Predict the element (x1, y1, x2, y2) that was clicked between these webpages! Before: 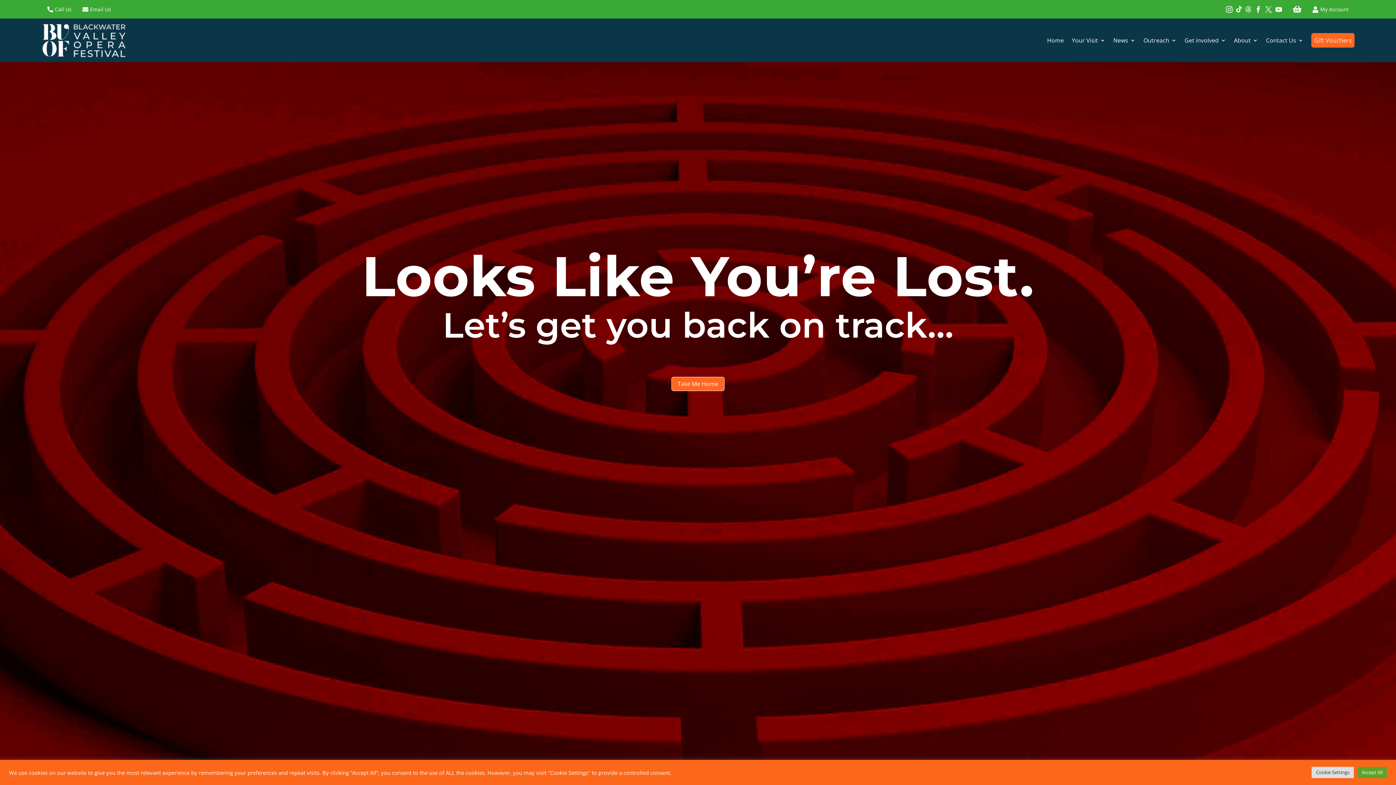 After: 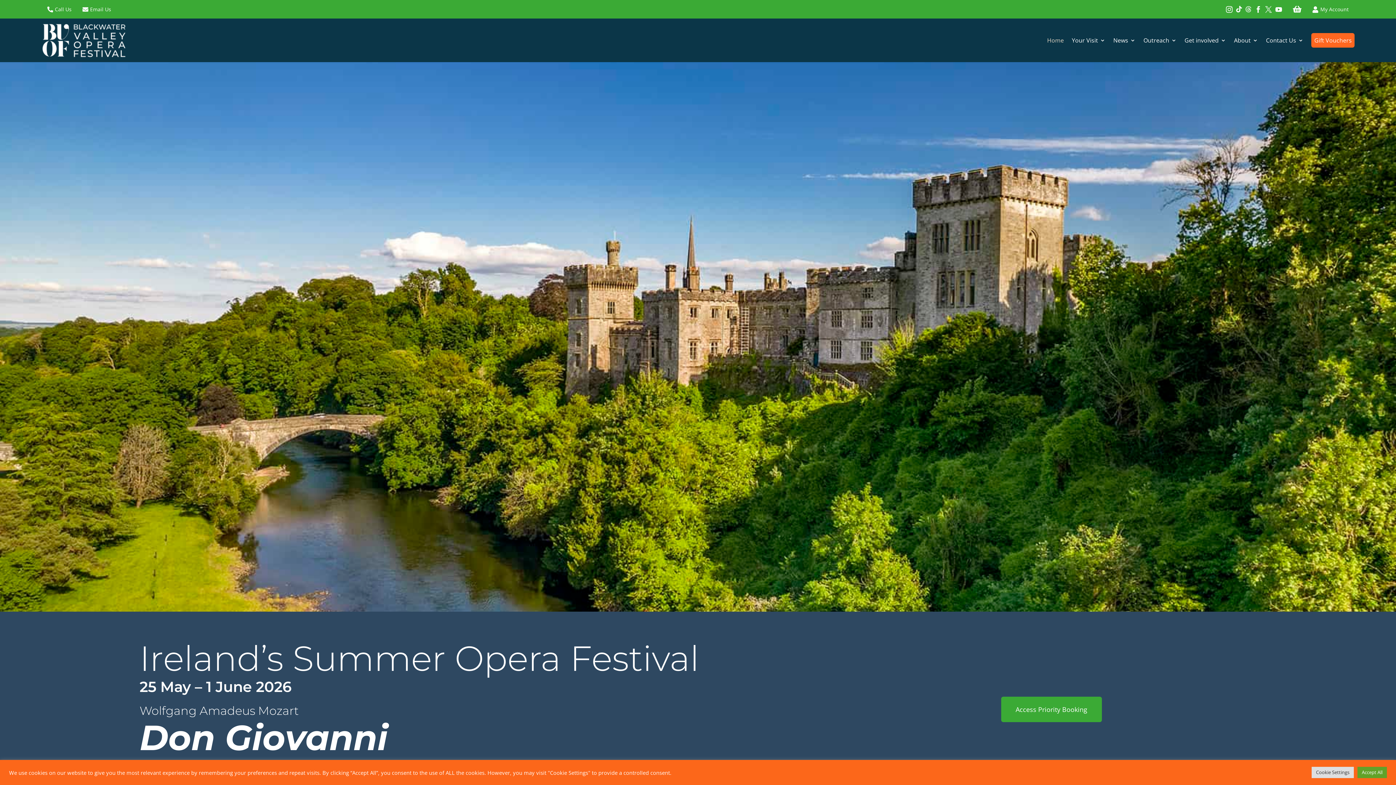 Action: bbox: (41, 22, 127, 58)